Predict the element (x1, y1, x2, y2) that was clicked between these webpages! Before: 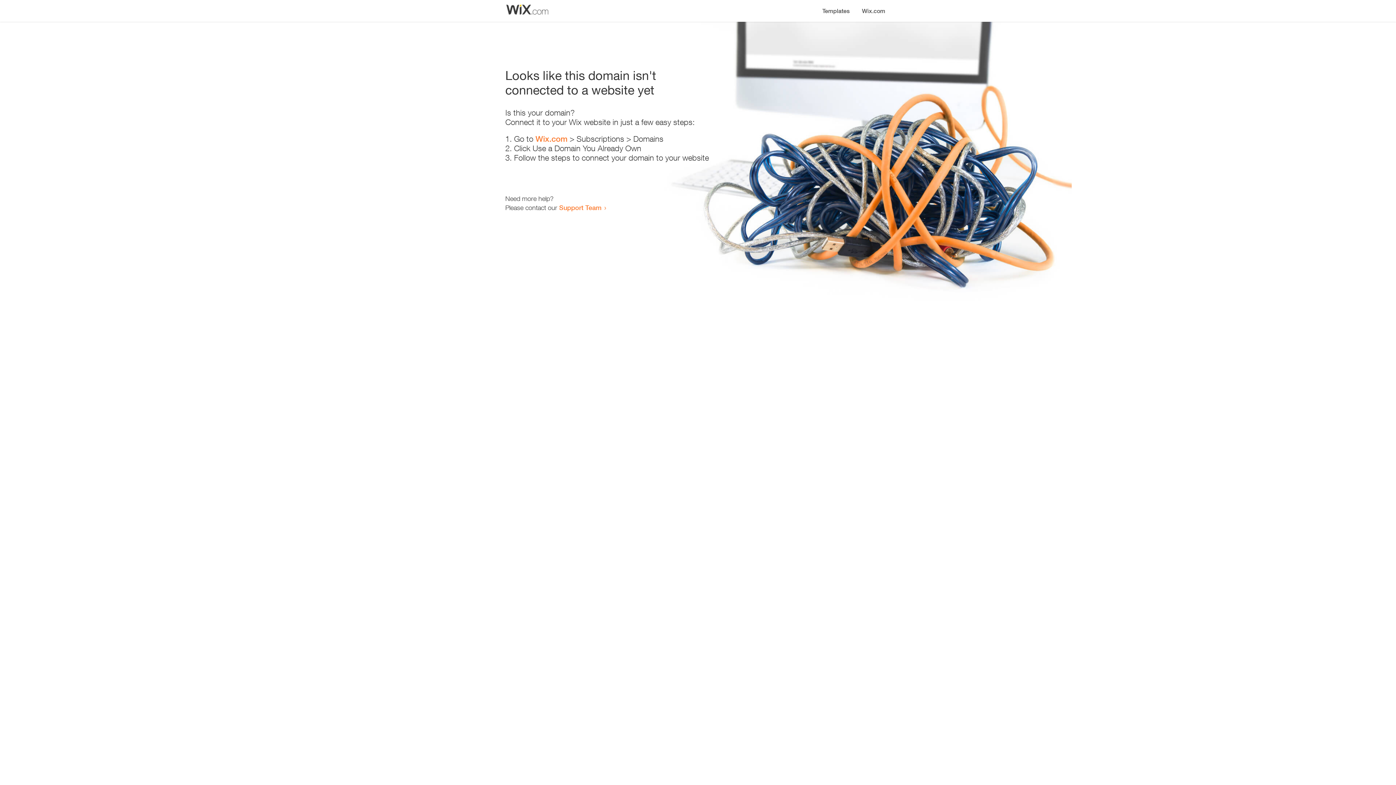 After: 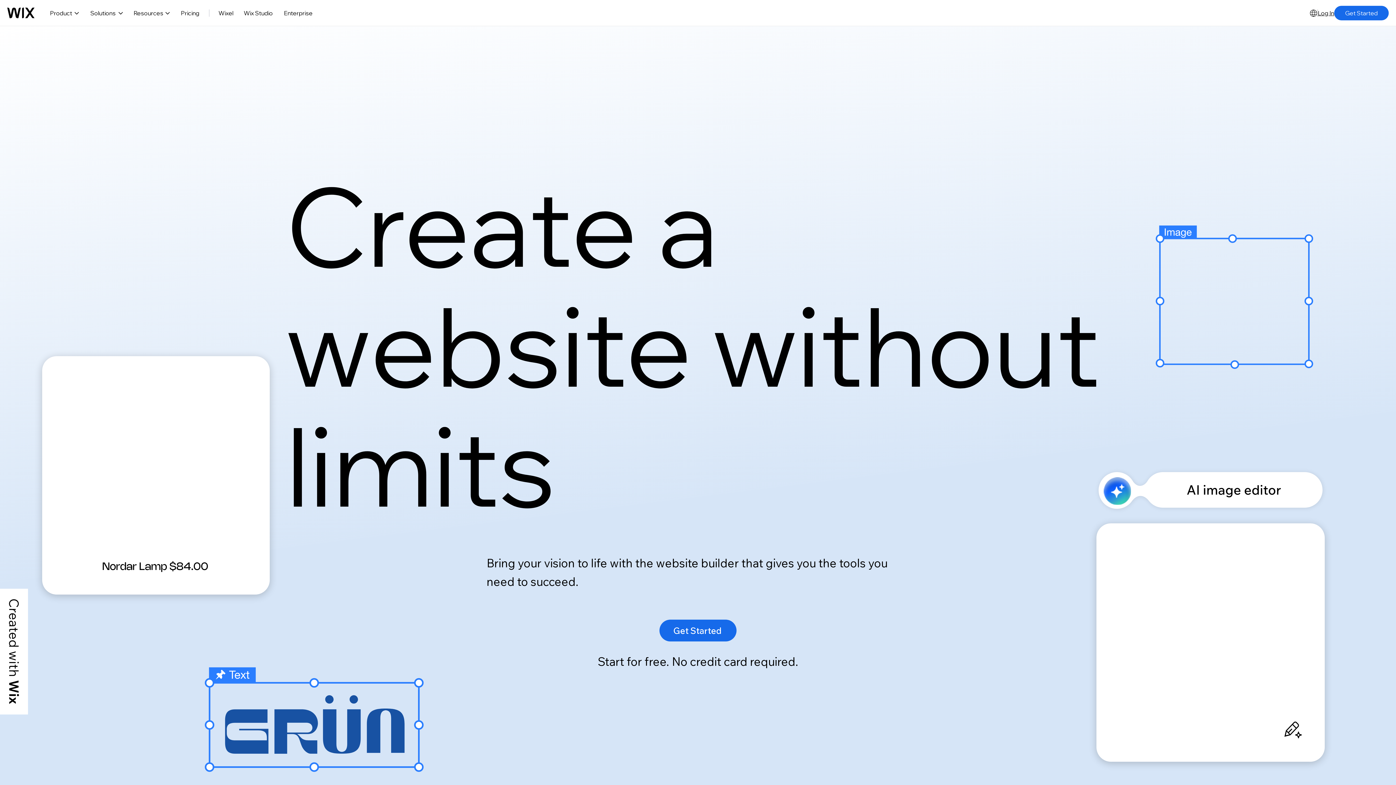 Action: label: Wix.com bbox: (856, 0, 890, 14)